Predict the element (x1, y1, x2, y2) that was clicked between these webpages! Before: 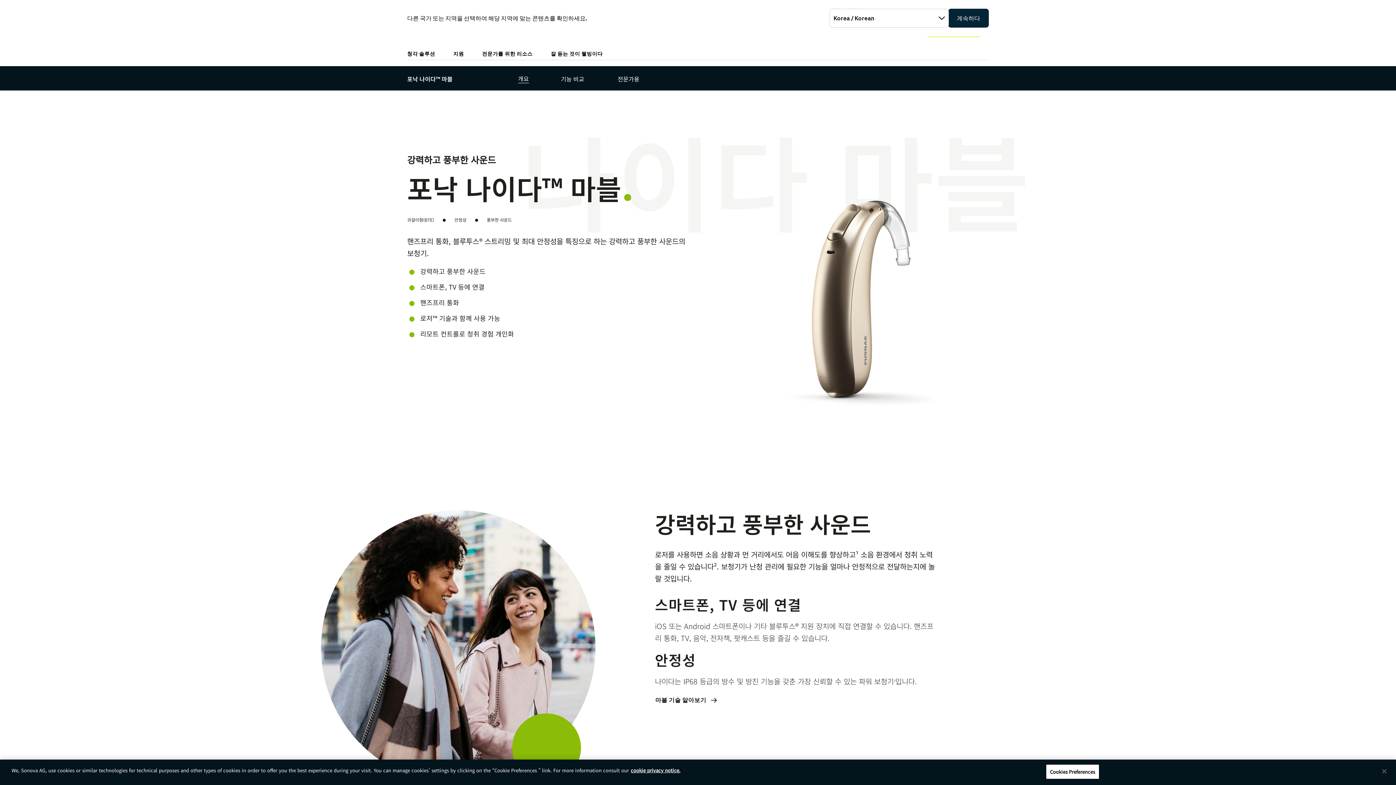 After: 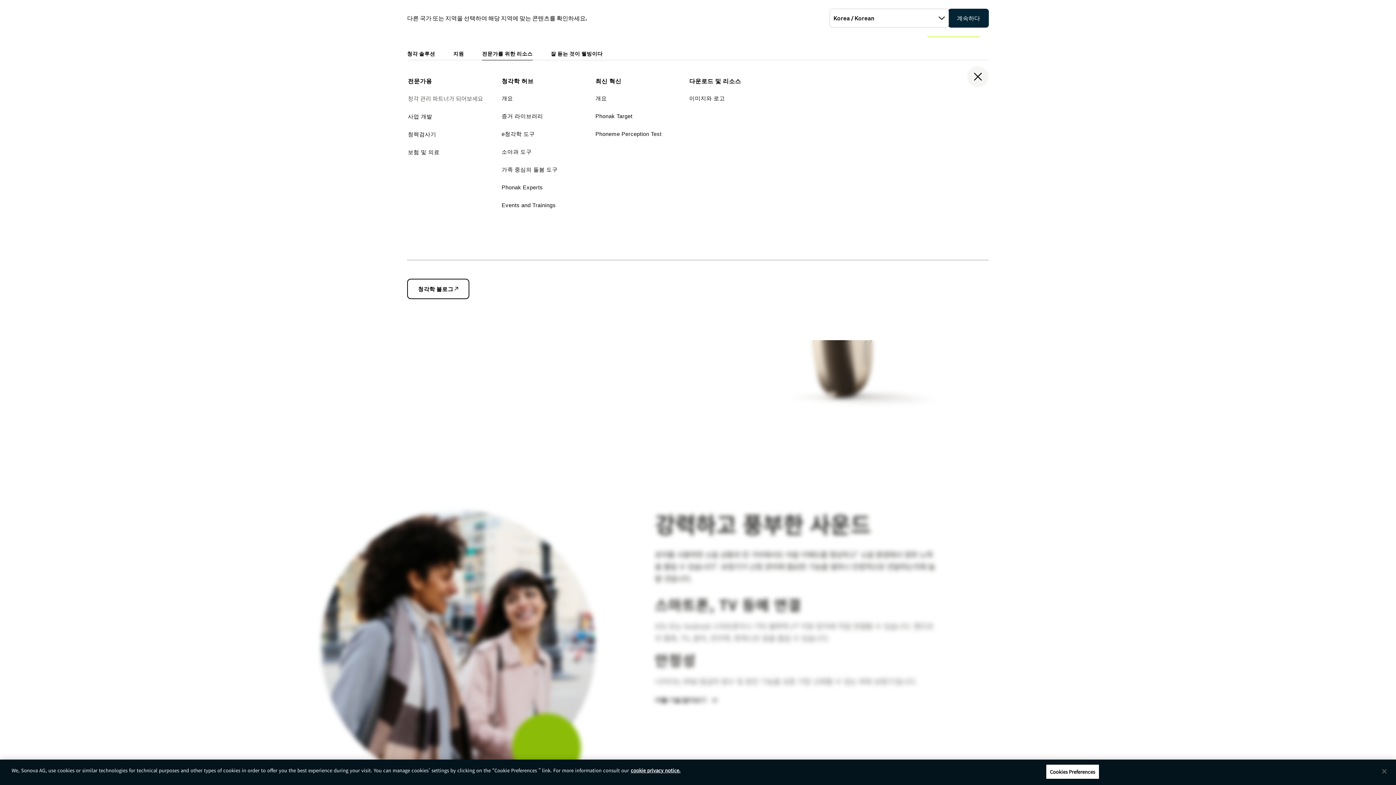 Action: label:  전문가를 위한 리소스 bbox: (473, 45, 541, 59)